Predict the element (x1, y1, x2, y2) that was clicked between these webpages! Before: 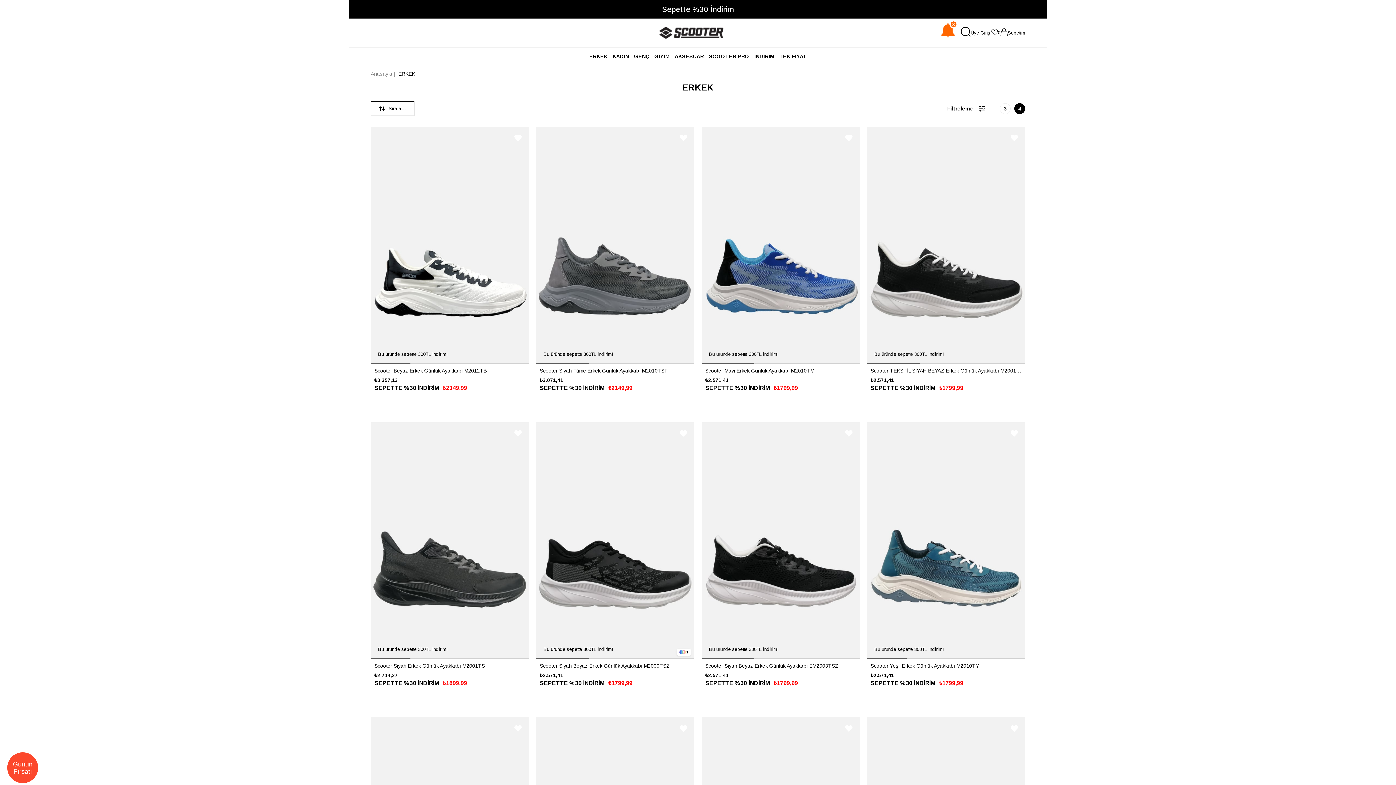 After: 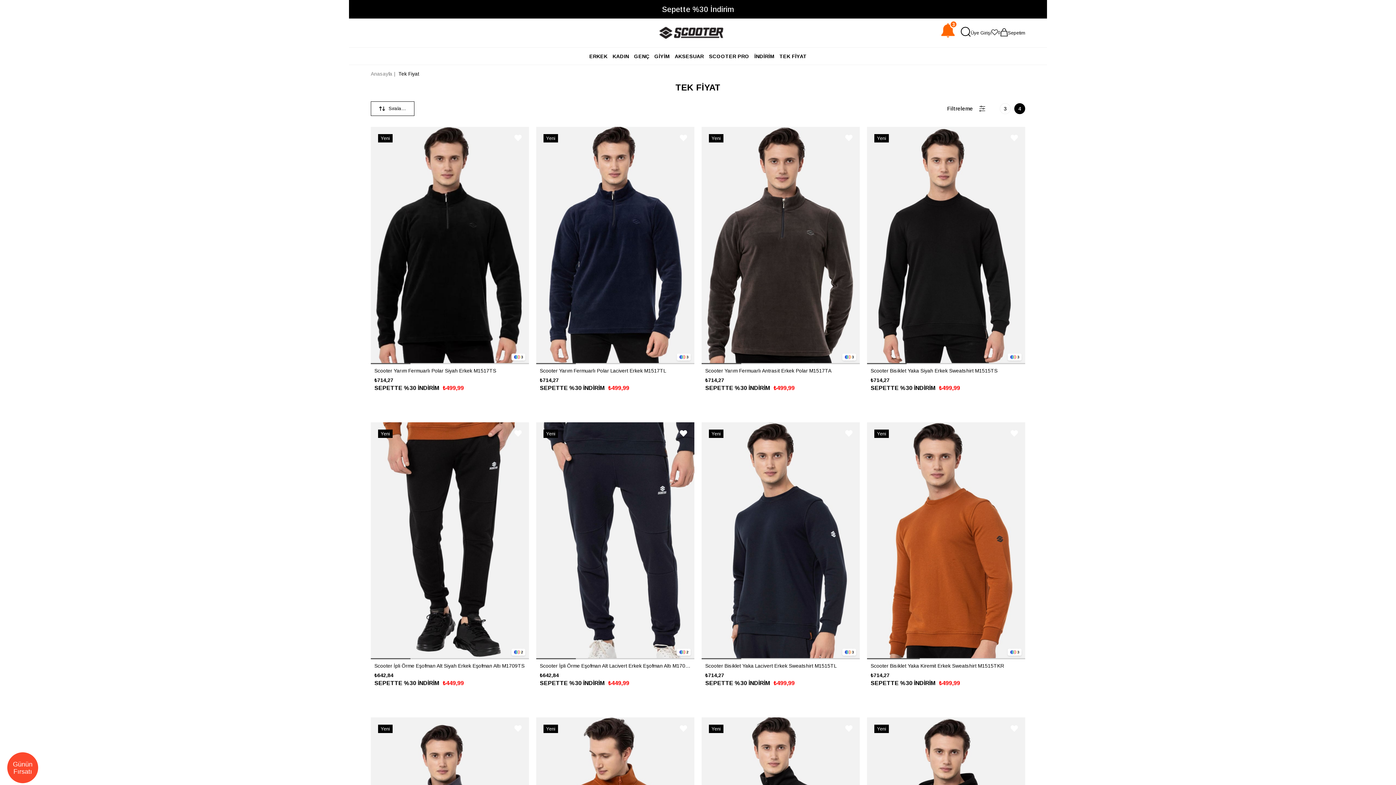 Action: bbox: (777, 47, 809, 64) label: TEK FİYAT